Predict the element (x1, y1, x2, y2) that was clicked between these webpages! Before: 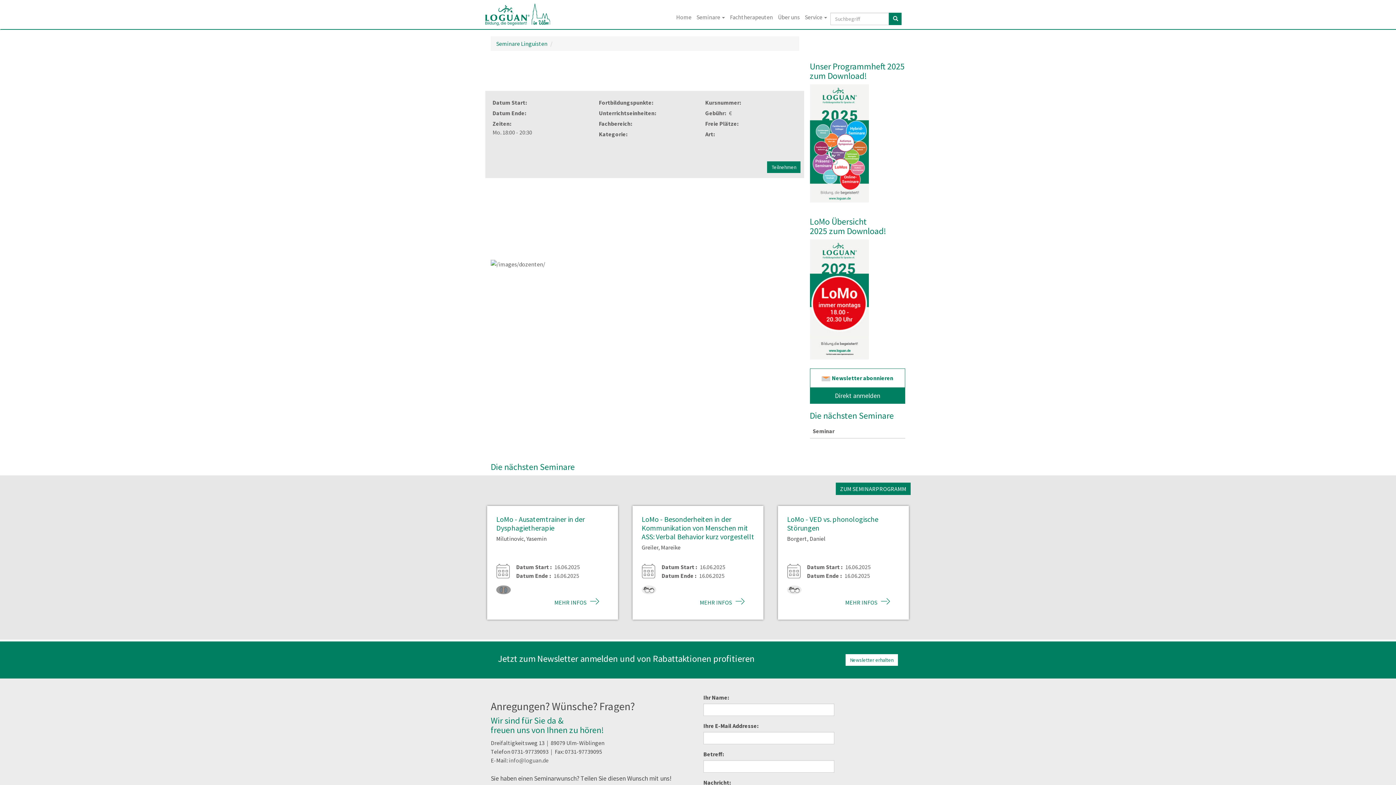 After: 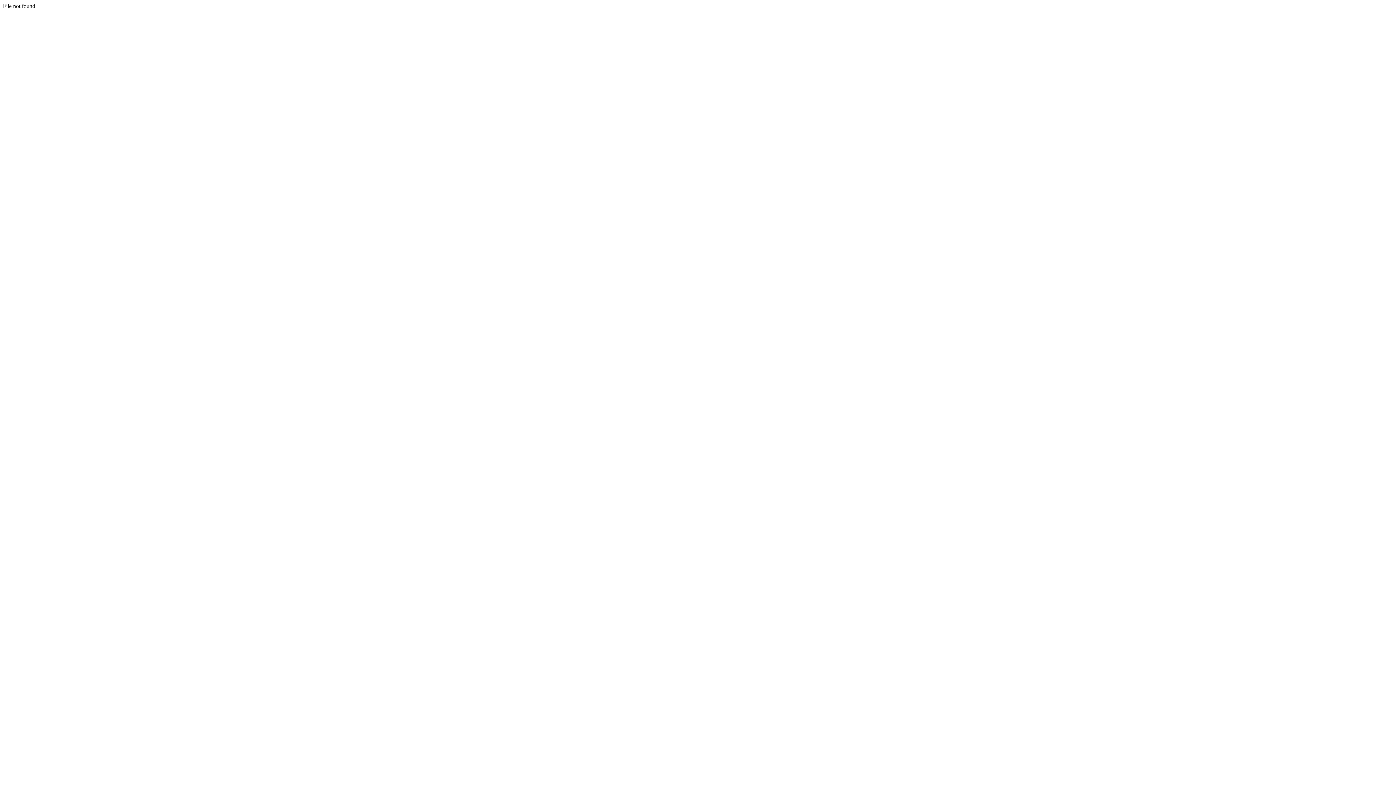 Action: bbox: (787, 535, 825, 542) label: Borgert, Daniel